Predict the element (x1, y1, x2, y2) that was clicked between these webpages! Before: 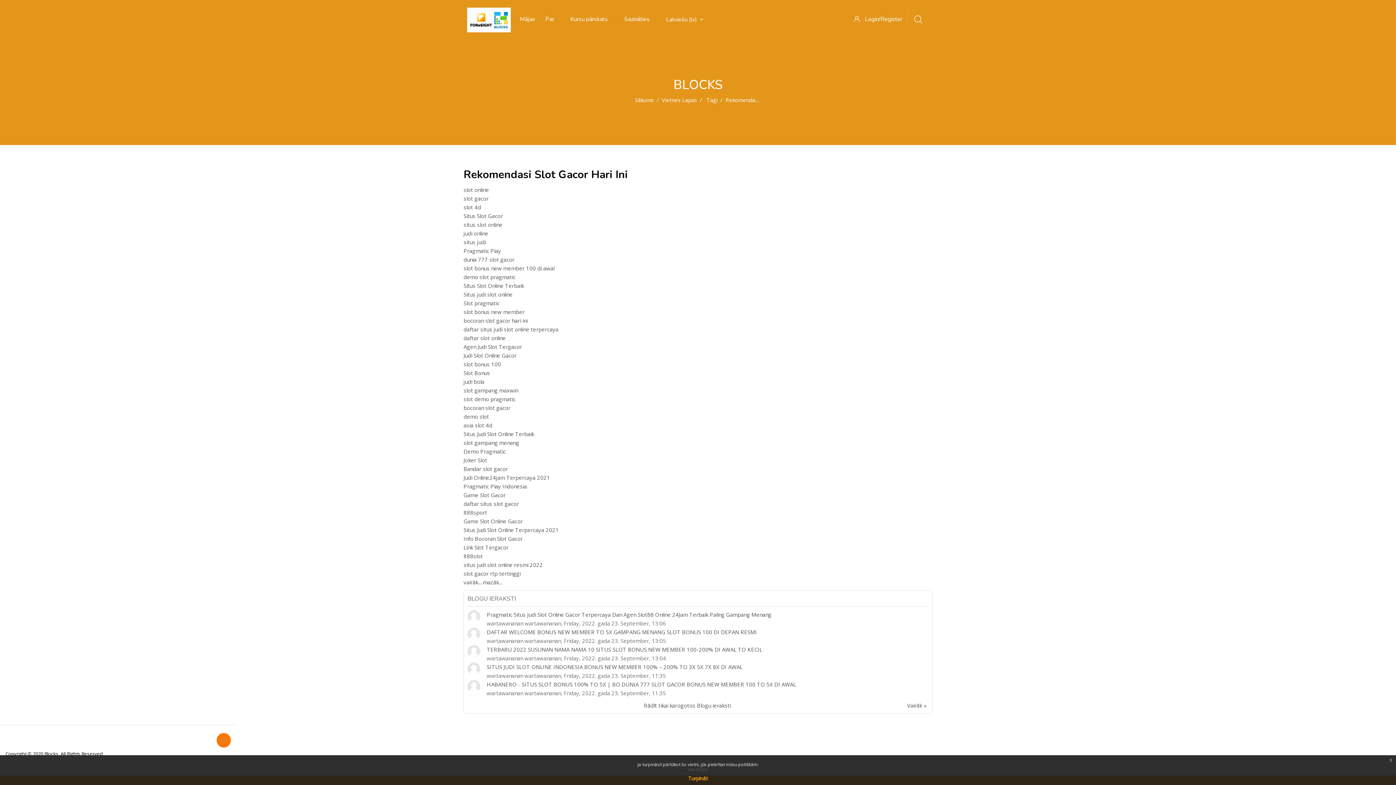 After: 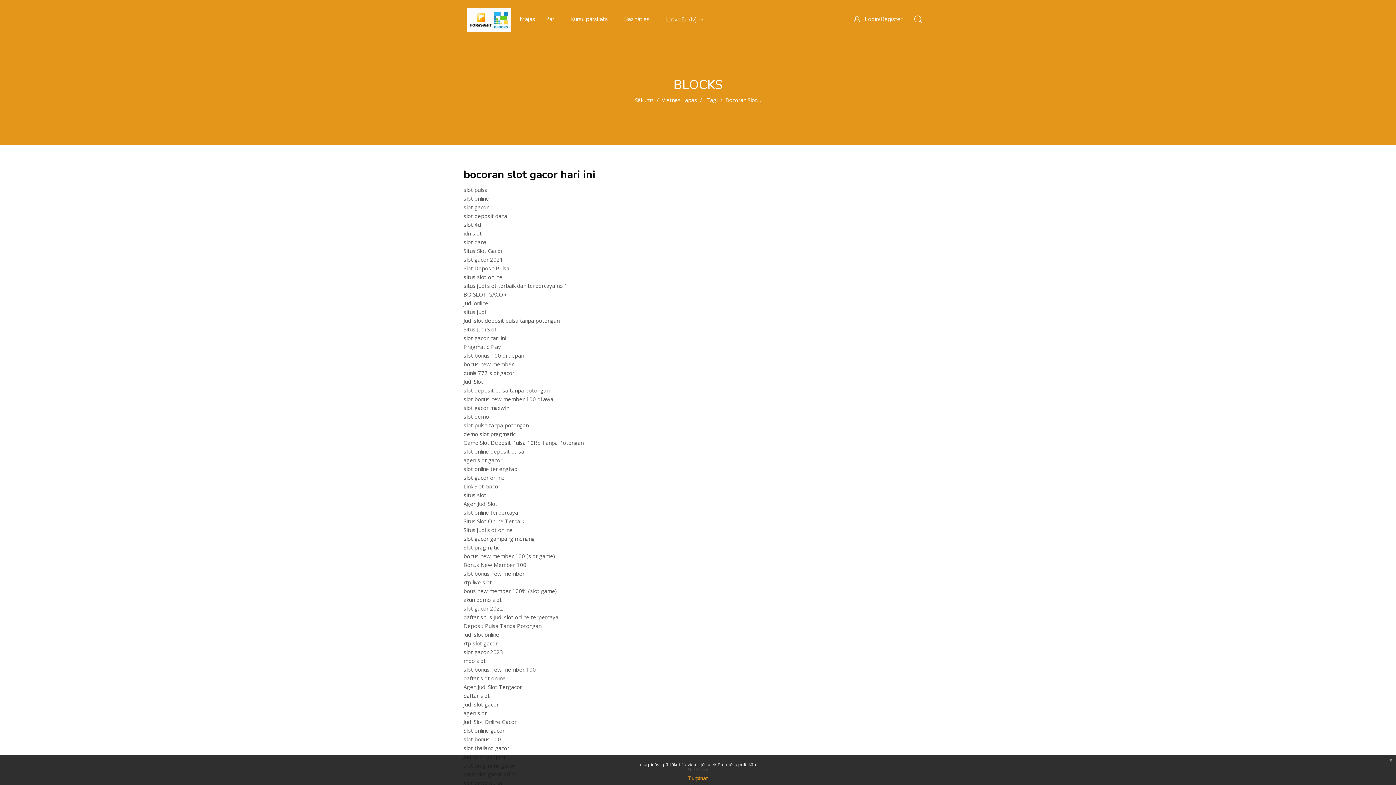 Action: label: bocoran slot gacor hari ini bbox: (463, 317, 527, 324)